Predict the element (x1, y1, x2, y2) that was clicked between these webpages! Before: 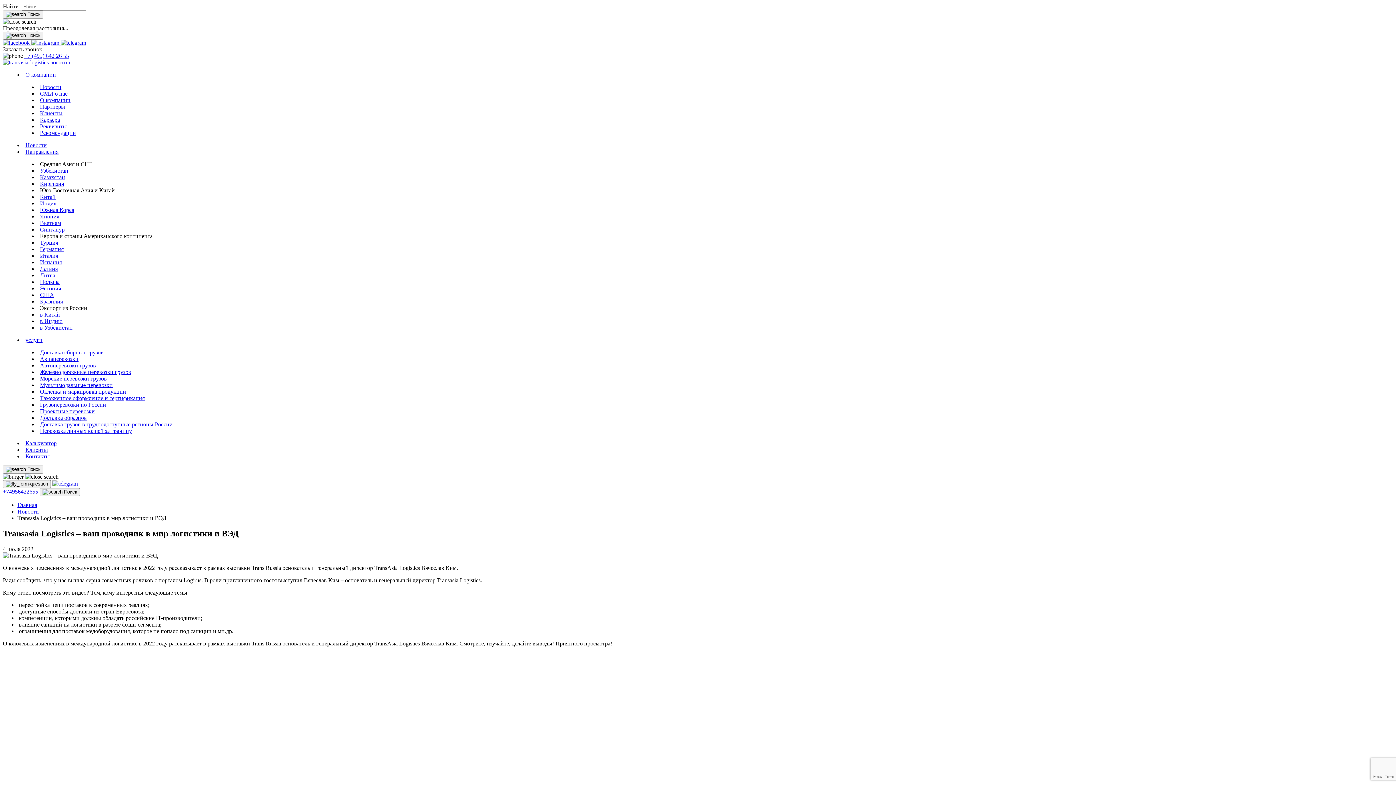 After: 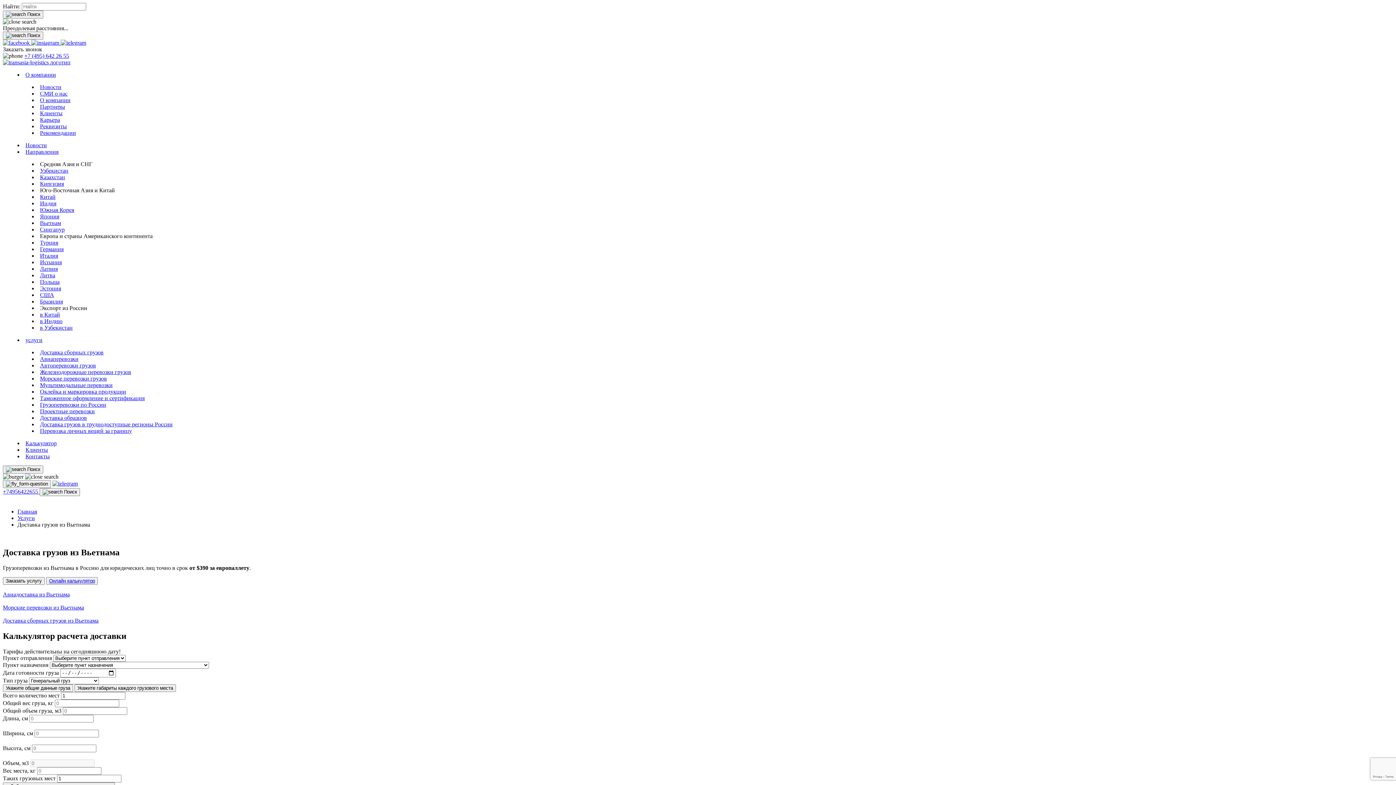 Action: bbox: (40, 220, 61, 226) label: Вьетнам